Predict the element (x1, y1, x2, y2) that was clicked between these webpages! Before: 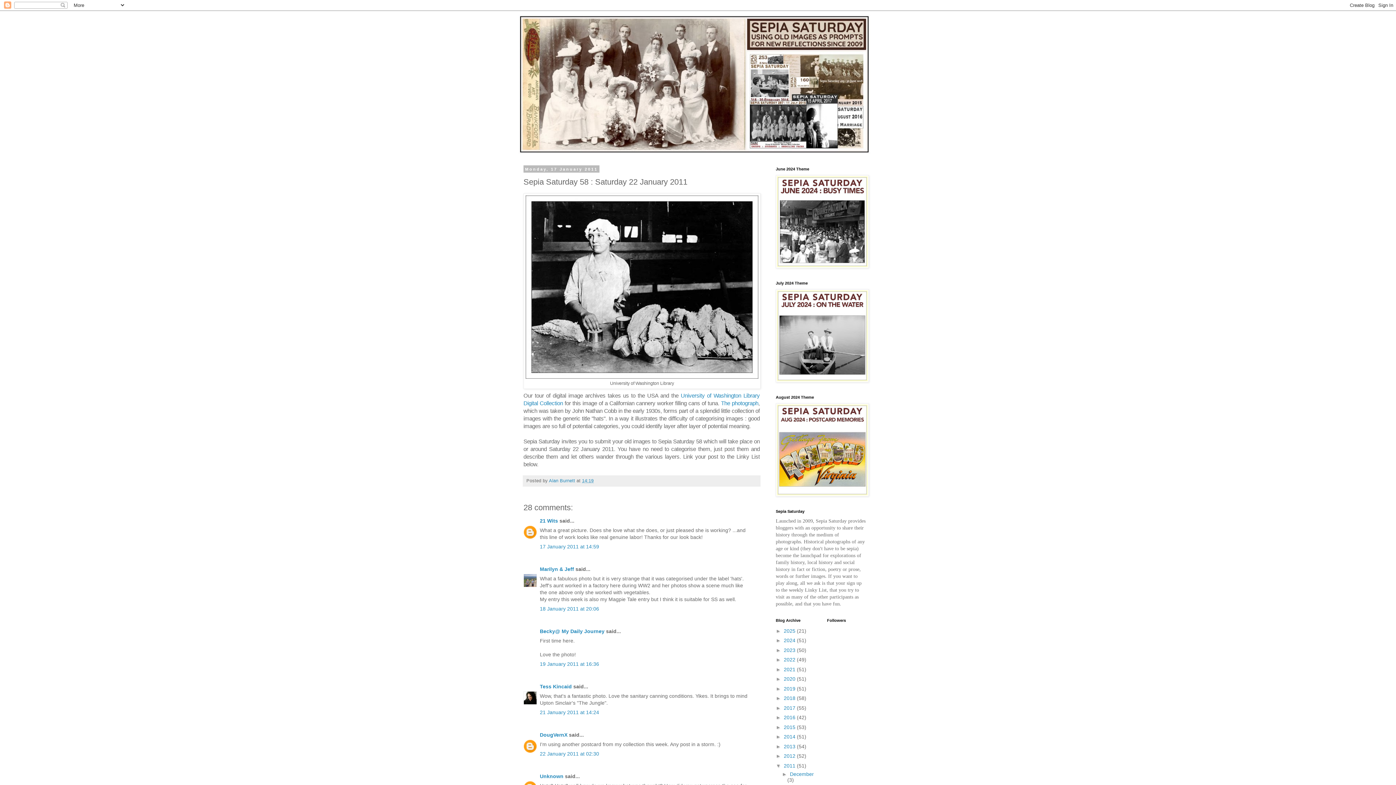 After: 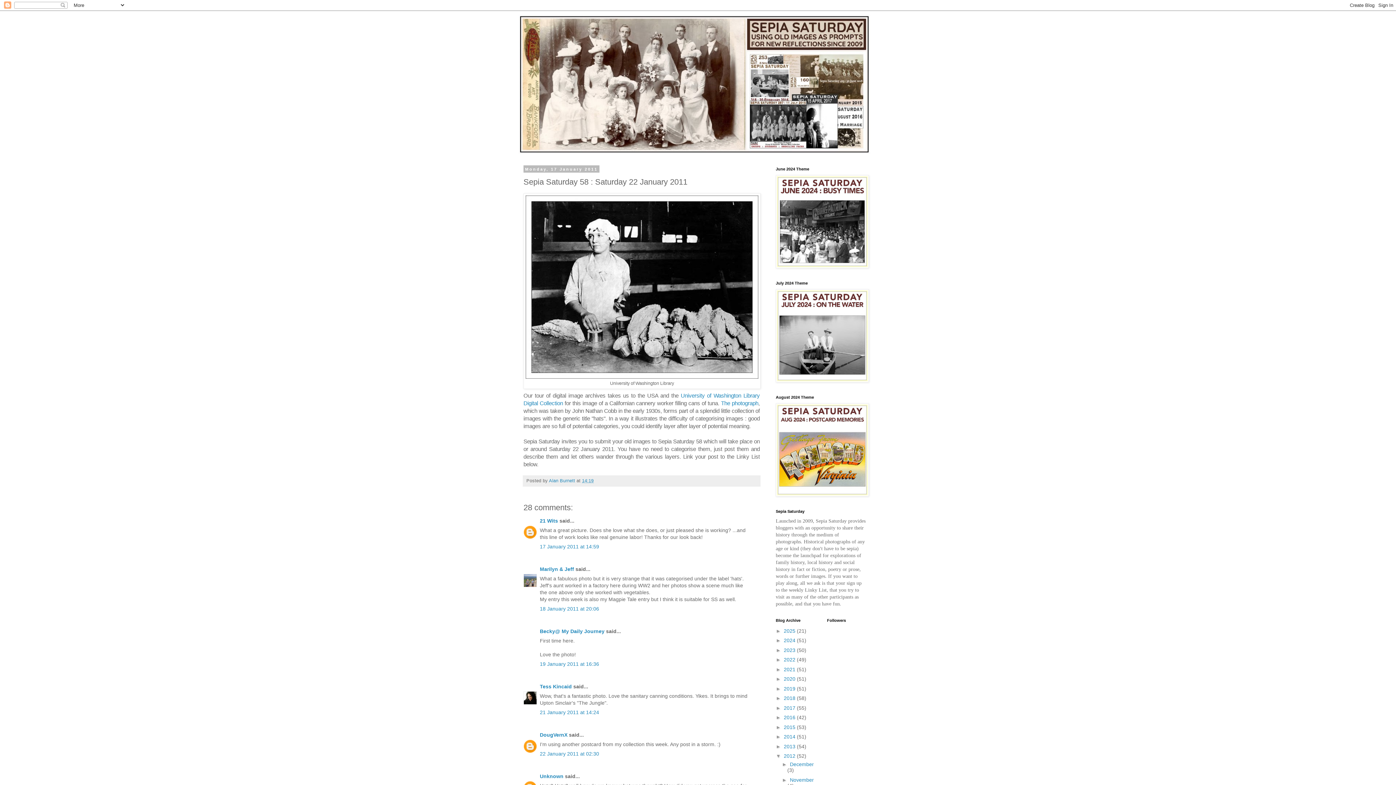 Action: label: ►   bbox: (776, 753, 784, 759)